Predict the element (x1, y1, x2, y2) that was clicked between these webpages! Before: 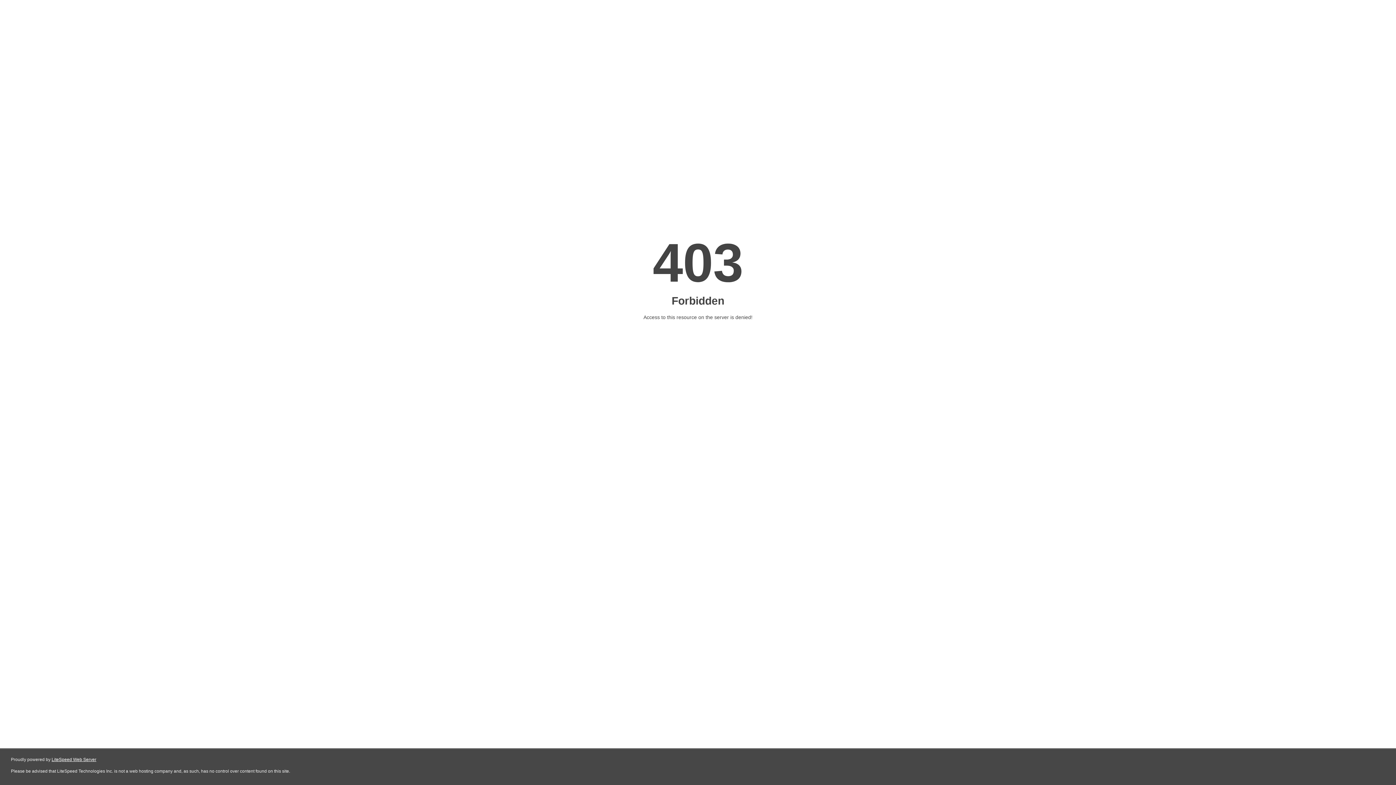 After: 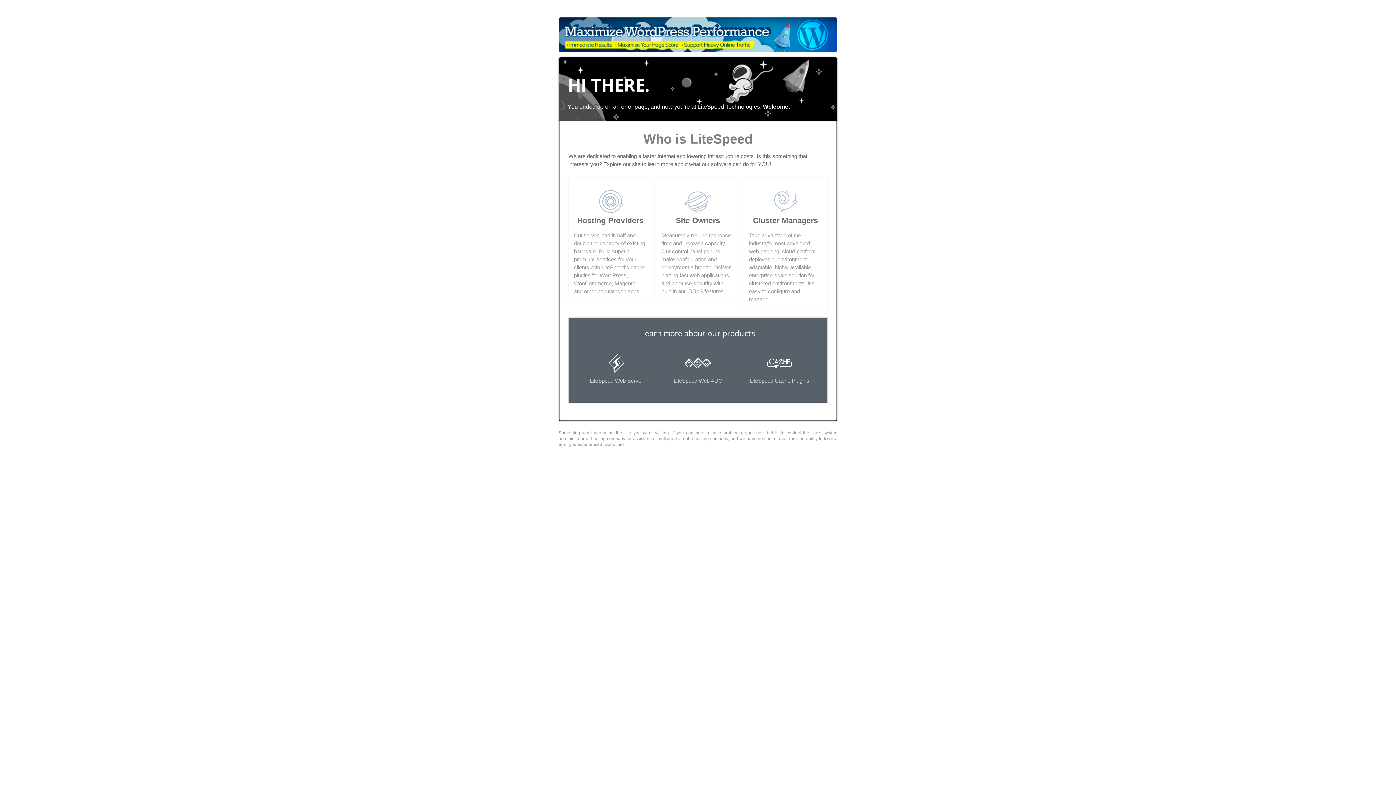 Action: bbox: (51, 757, 96, 762) label: LiteSpeed Web Server